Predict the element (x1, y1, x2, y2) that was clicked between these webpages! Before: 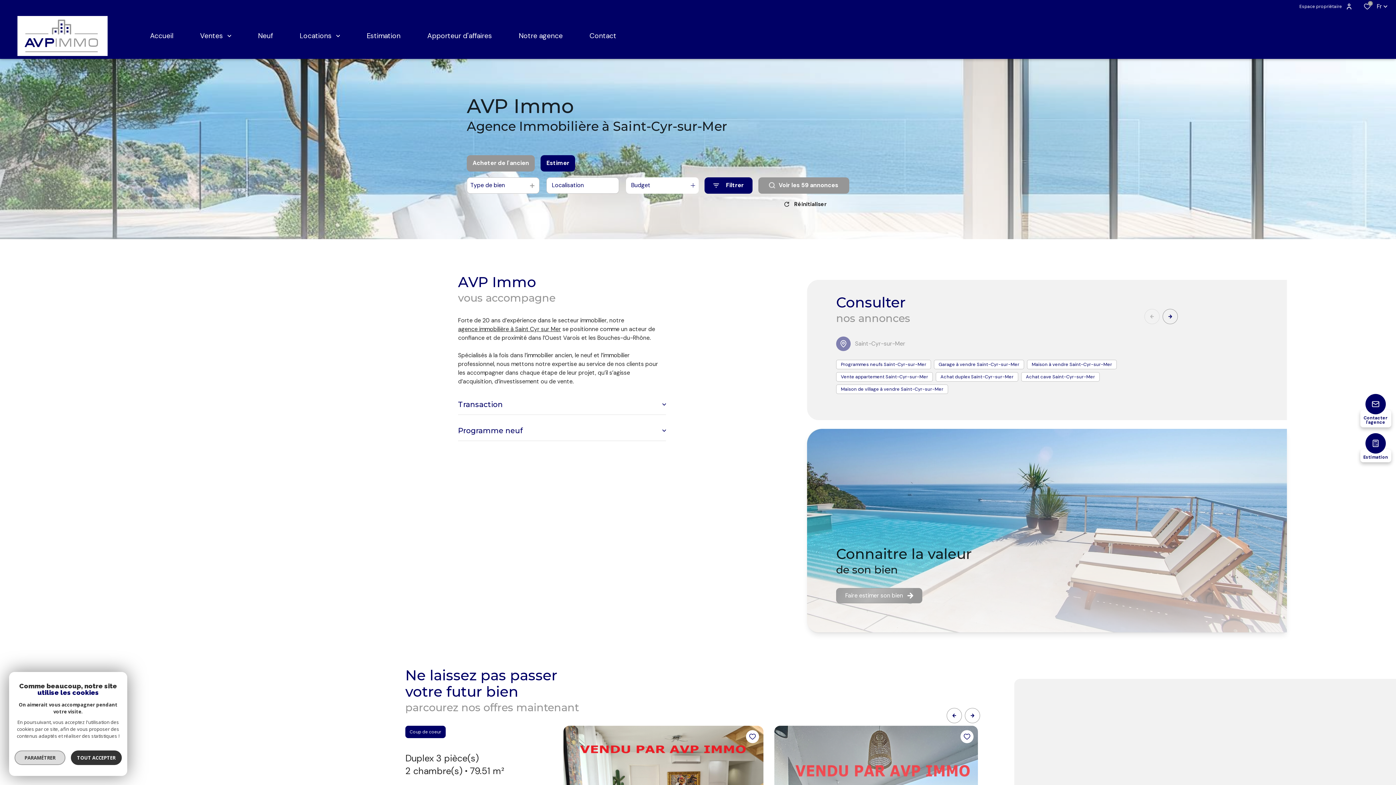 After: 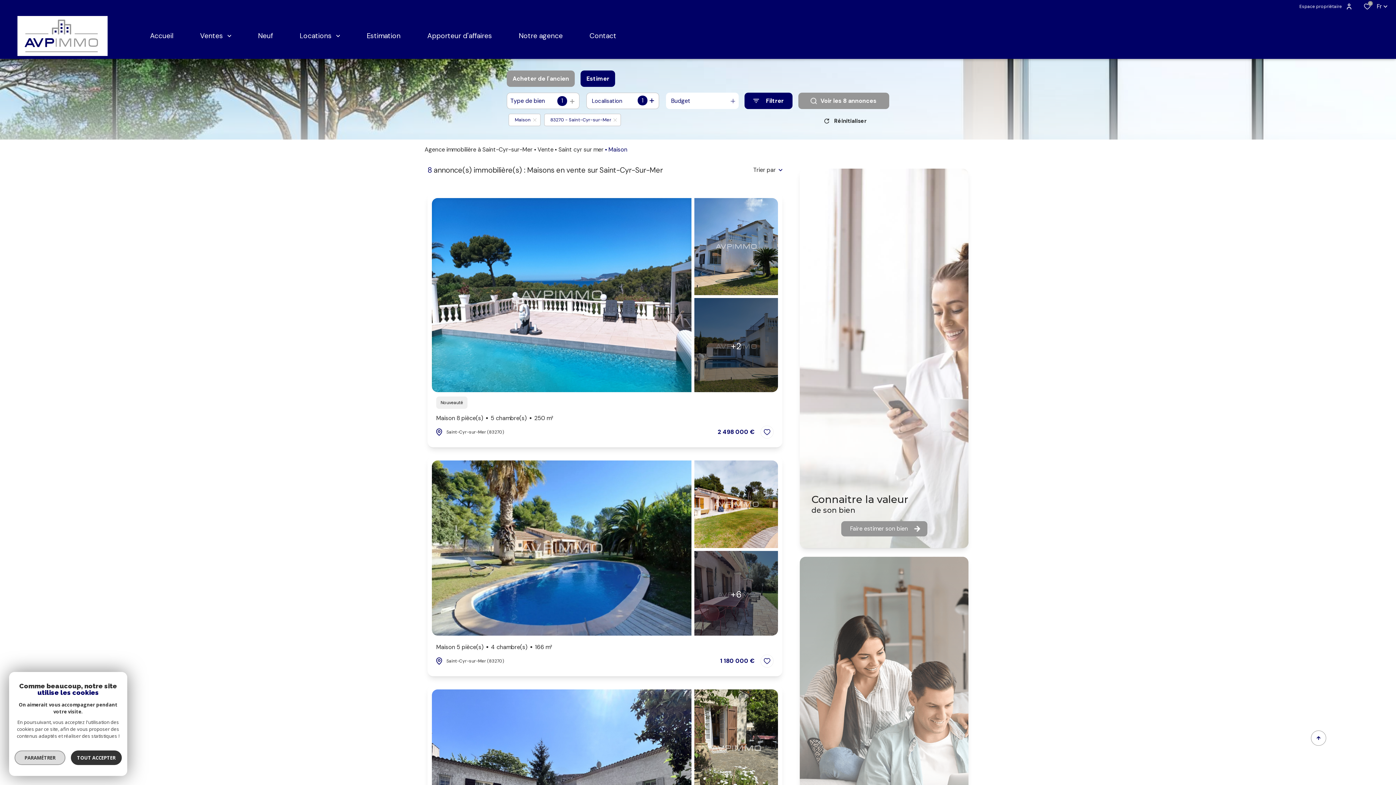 Action: label: Maison à vendre Saint-Cyr-sur-Mer bbox: (1027, 359, 1117, 369)